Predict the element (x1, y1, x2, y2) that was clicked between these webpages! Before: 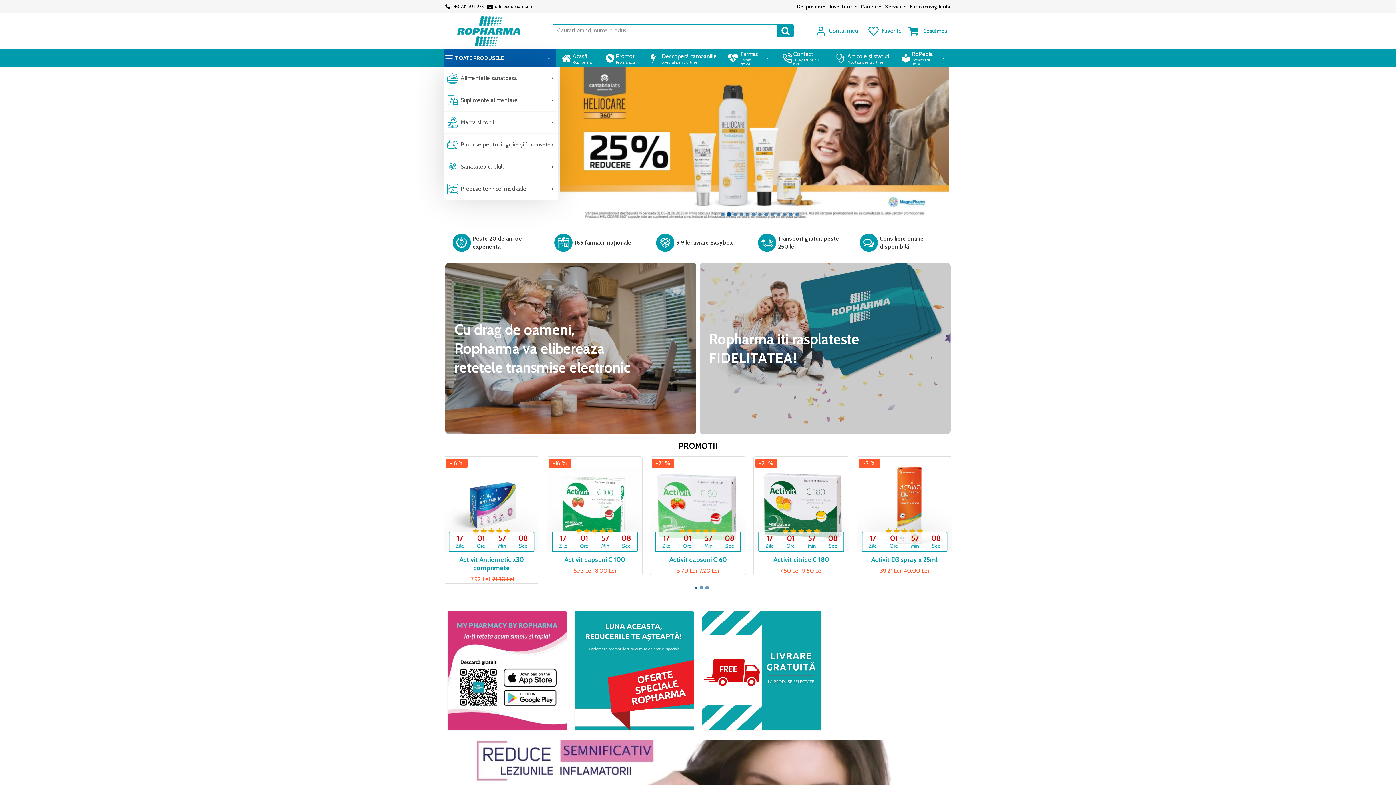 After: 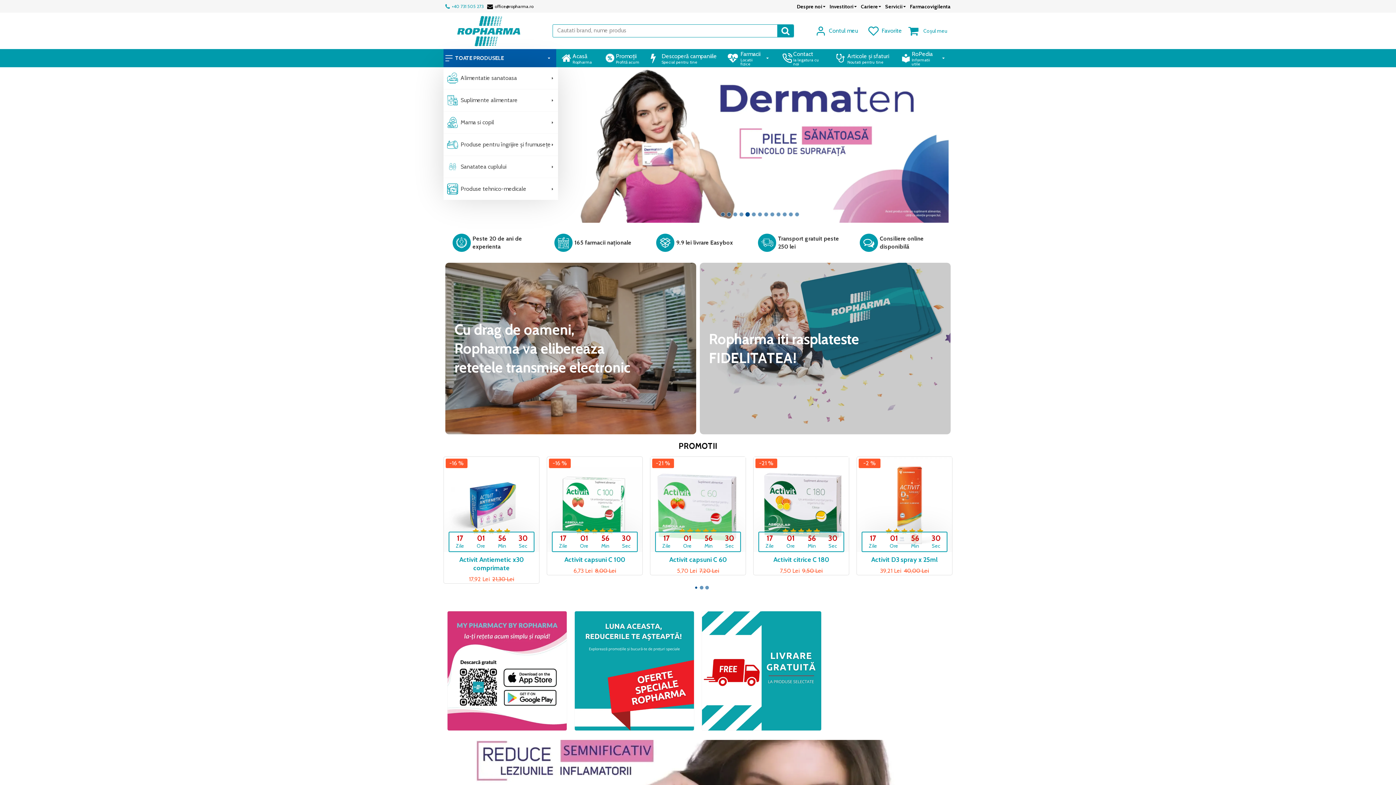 Action: label: +40 731 505 273 bbox: (443, 1, 485, 10)